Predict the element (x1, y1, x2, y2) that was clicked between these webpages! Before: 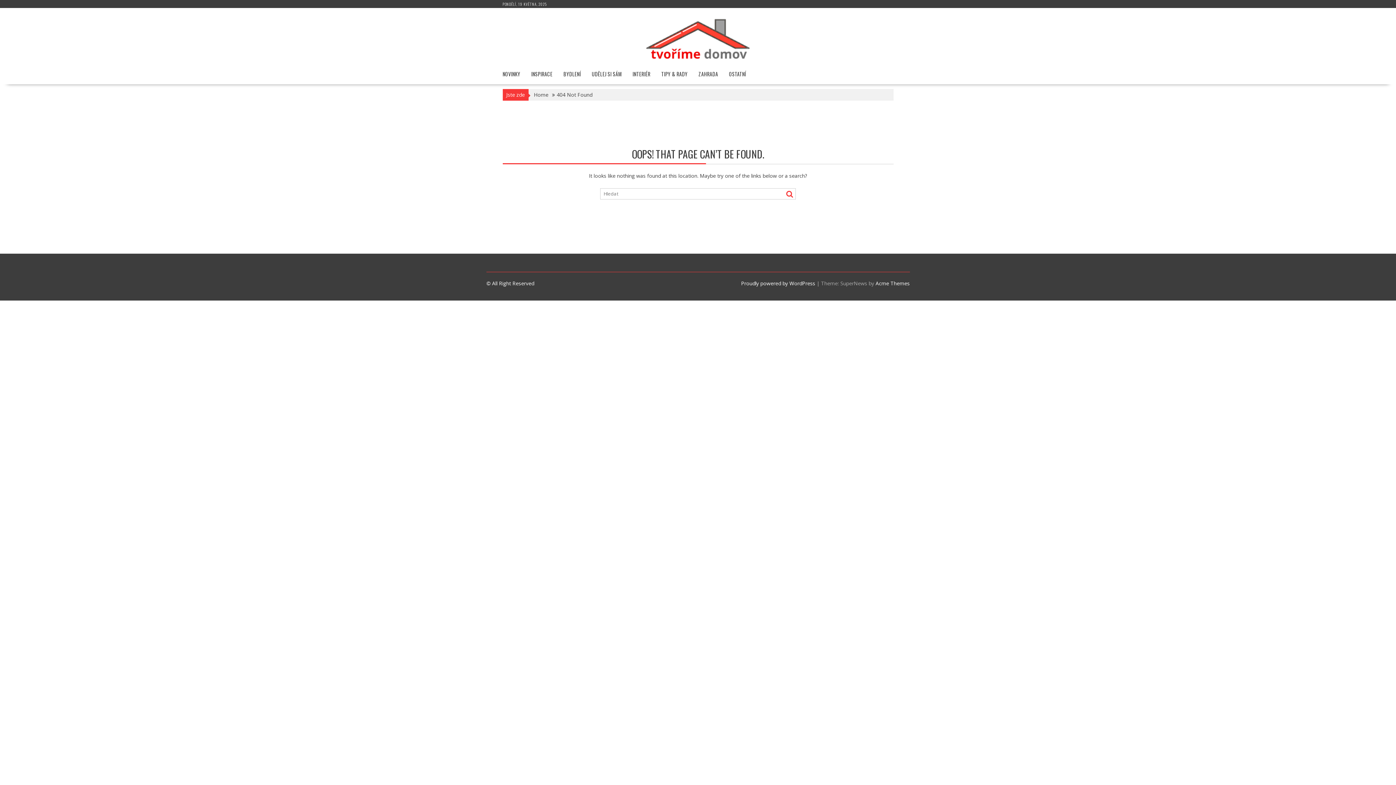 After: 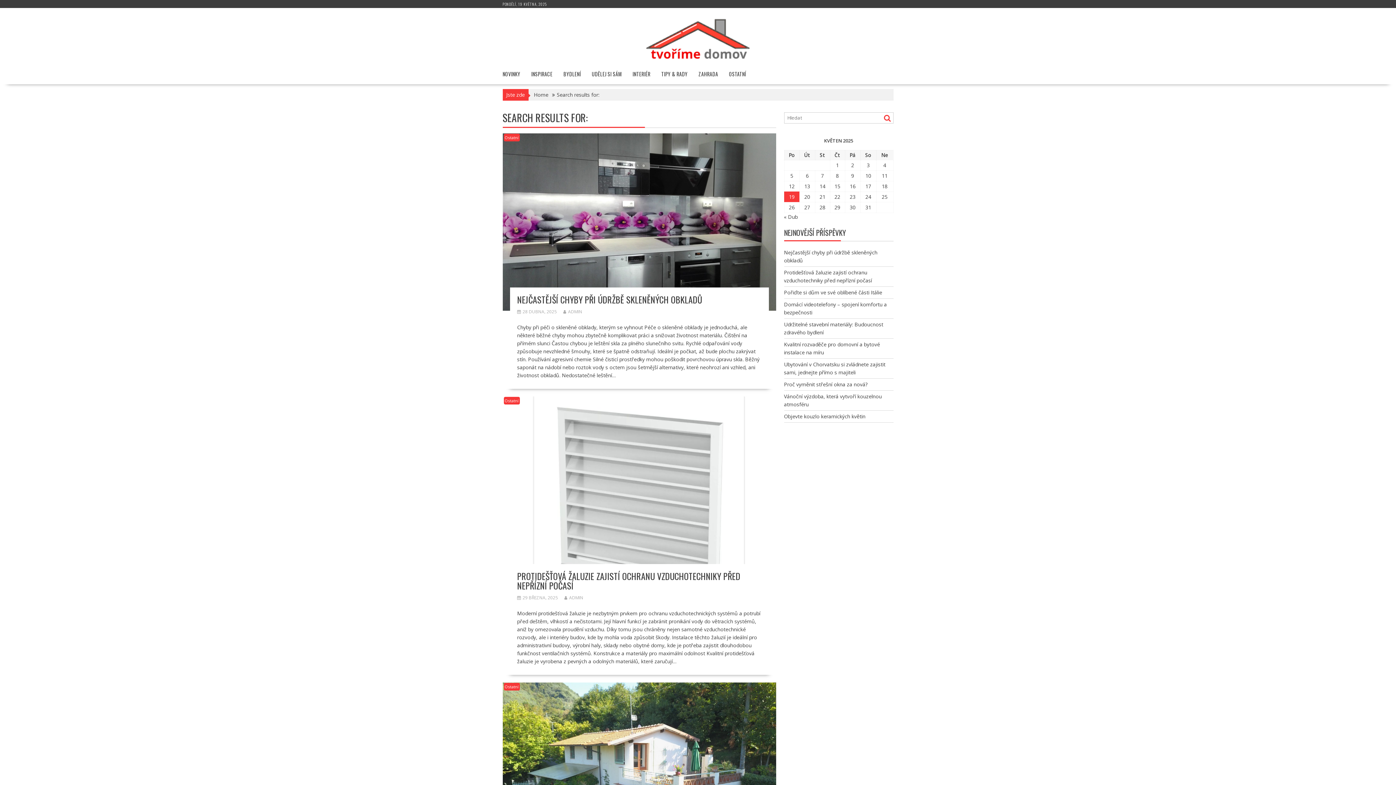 Action: bbox: (784, 189, 793, 198)